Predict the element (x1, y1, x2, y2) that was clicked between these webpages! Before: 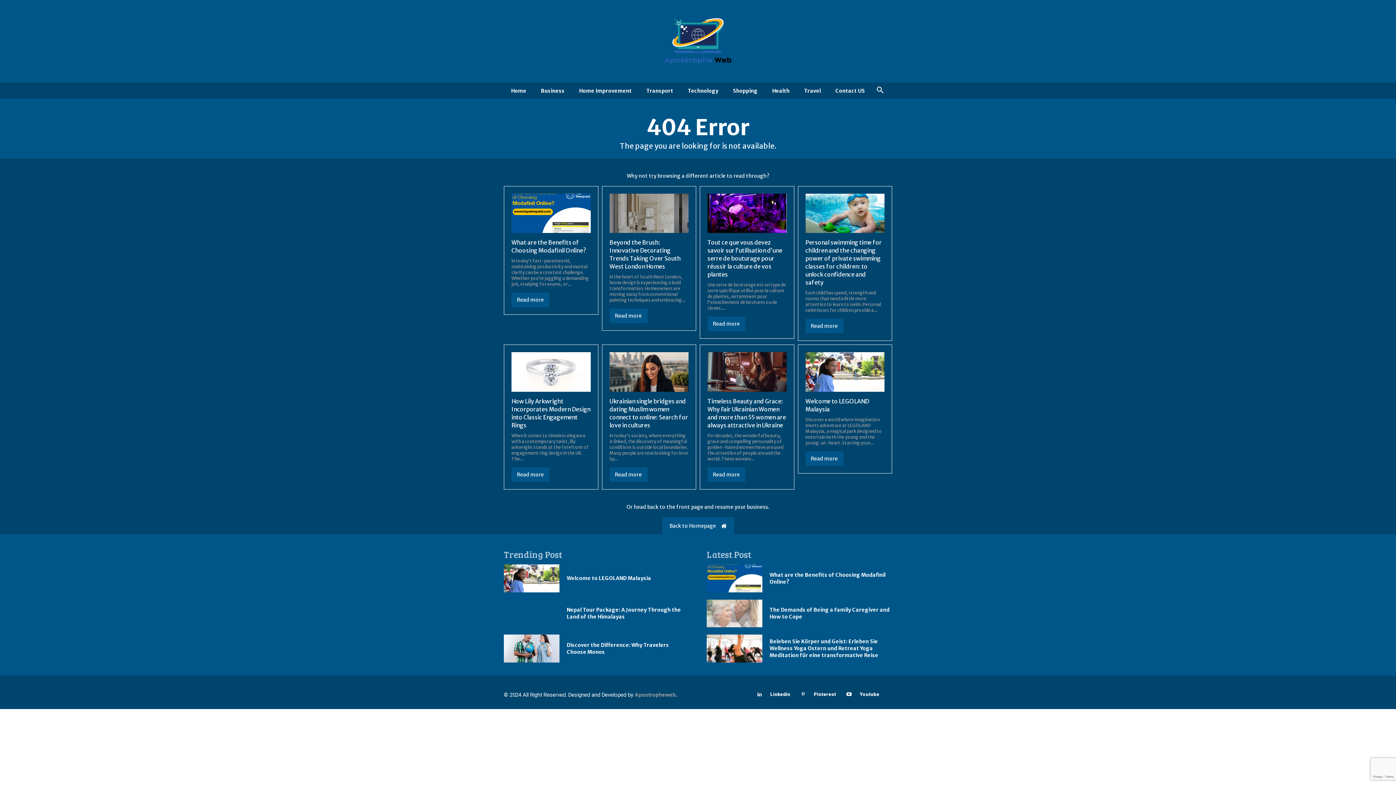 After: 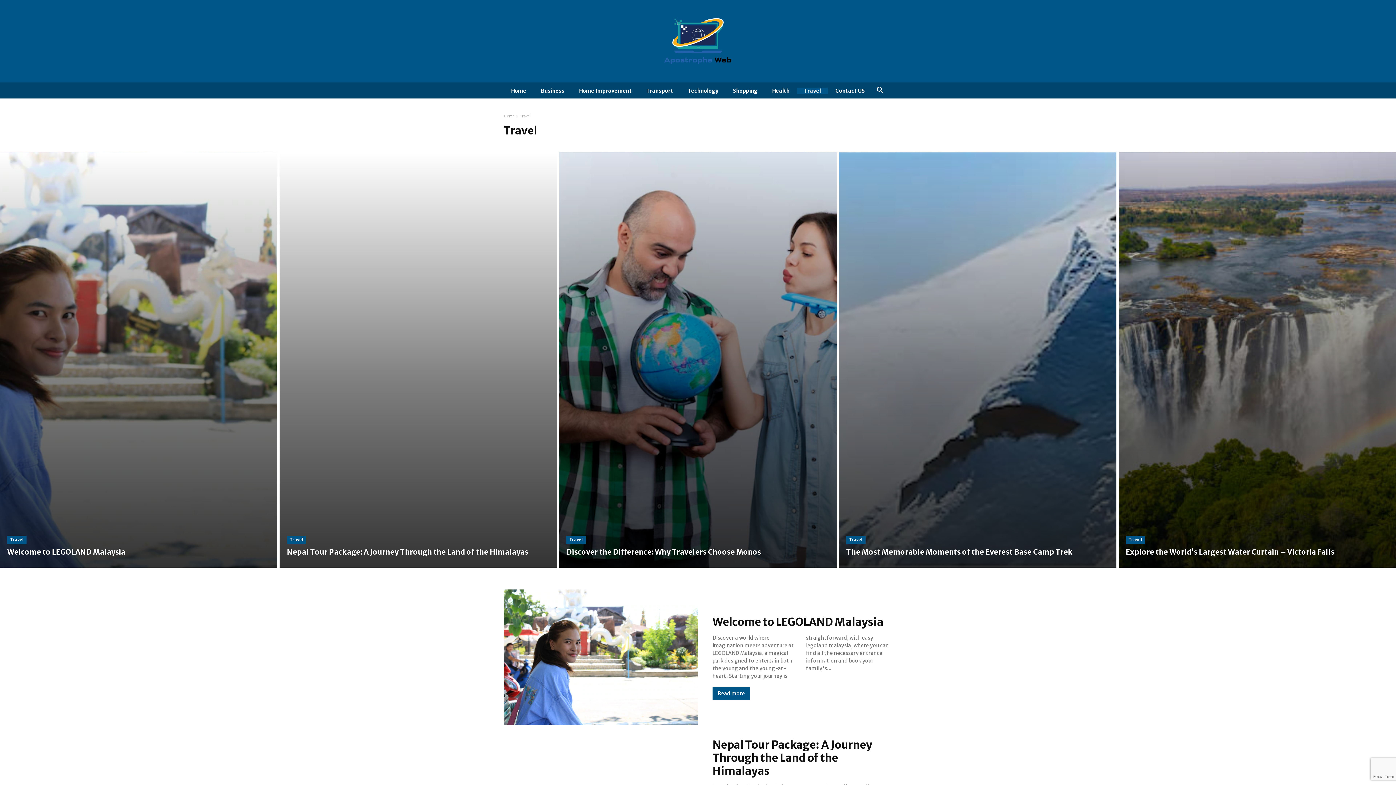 Action: bbox: (797, 87, 828, 94) label: Travel